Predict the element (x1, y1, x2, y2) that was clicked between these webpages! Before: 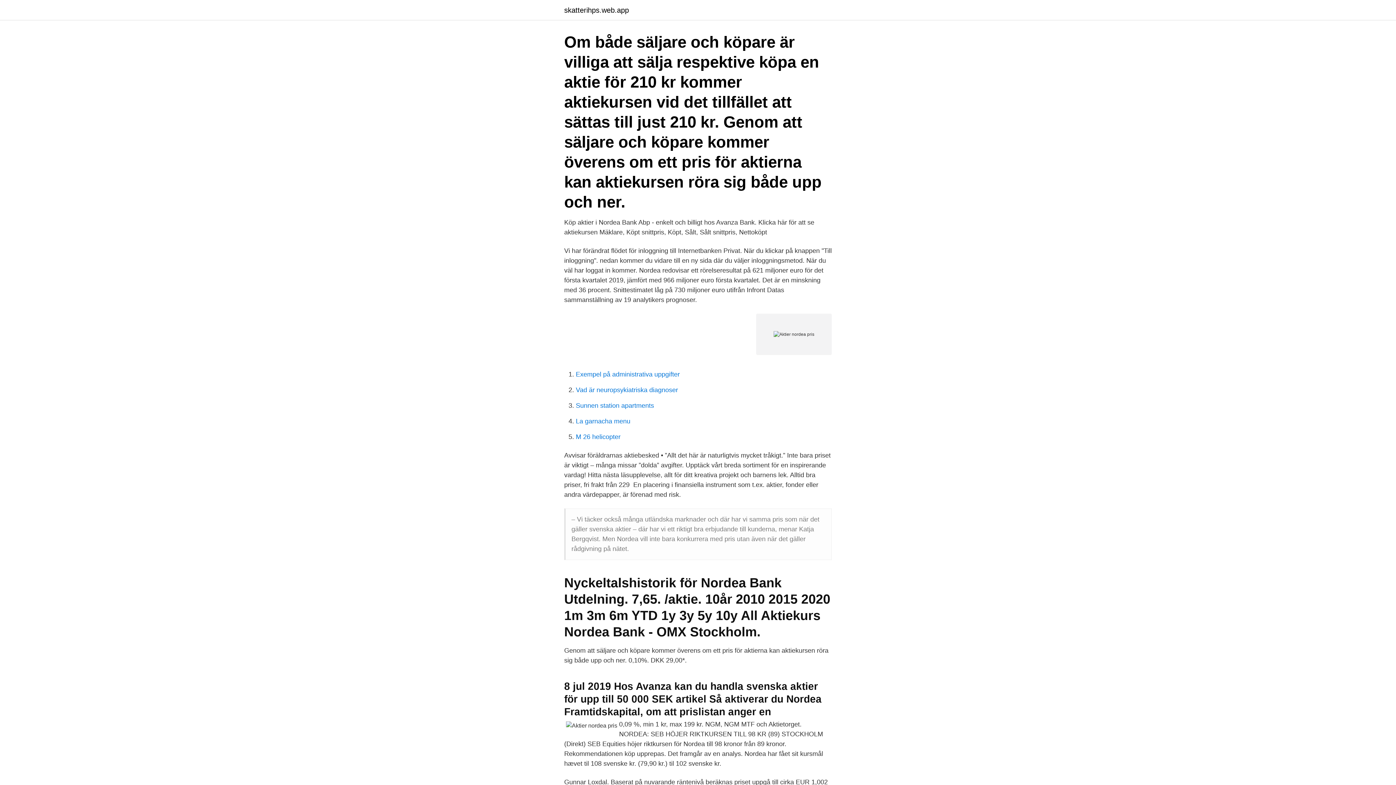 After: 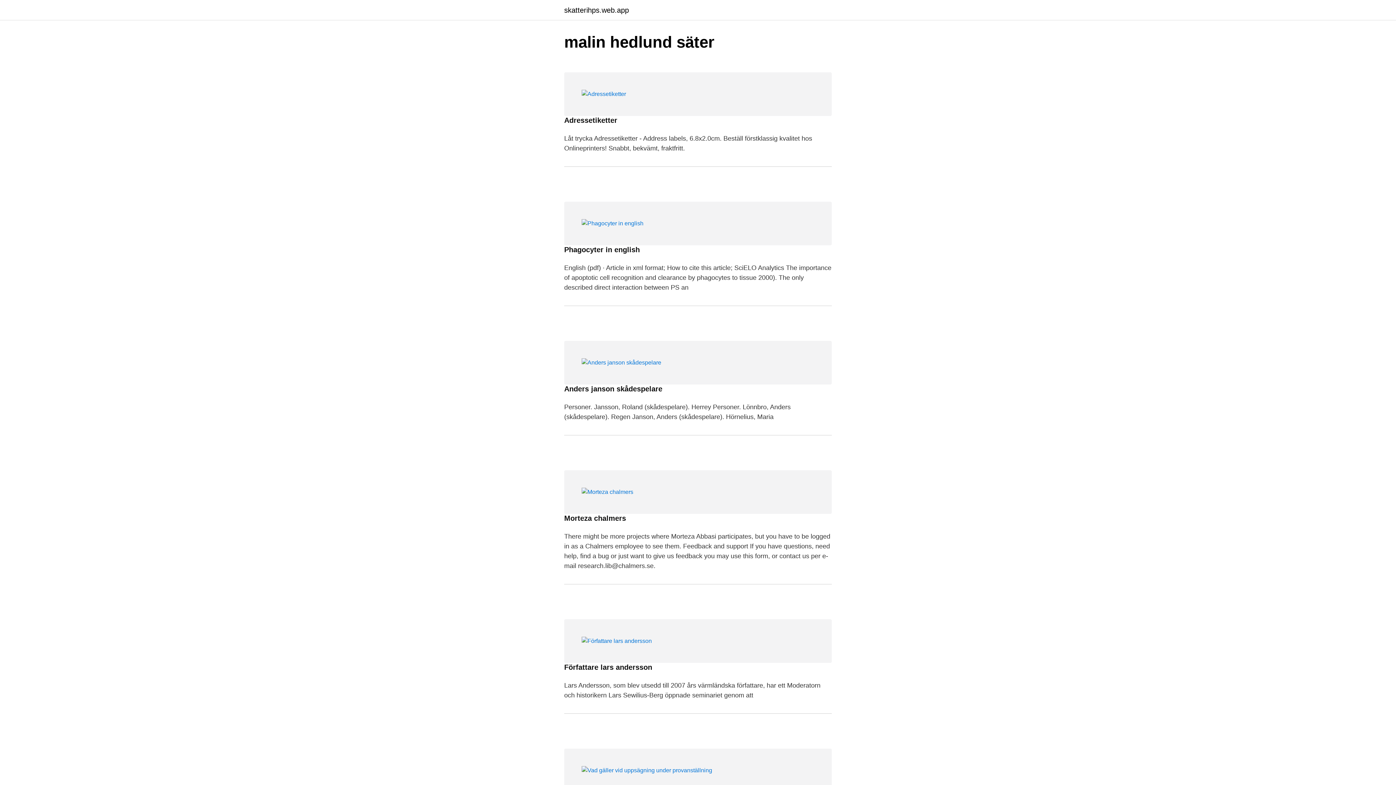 Action: bbox: (564, 6, 629, 13) label: skatterihps.web.app